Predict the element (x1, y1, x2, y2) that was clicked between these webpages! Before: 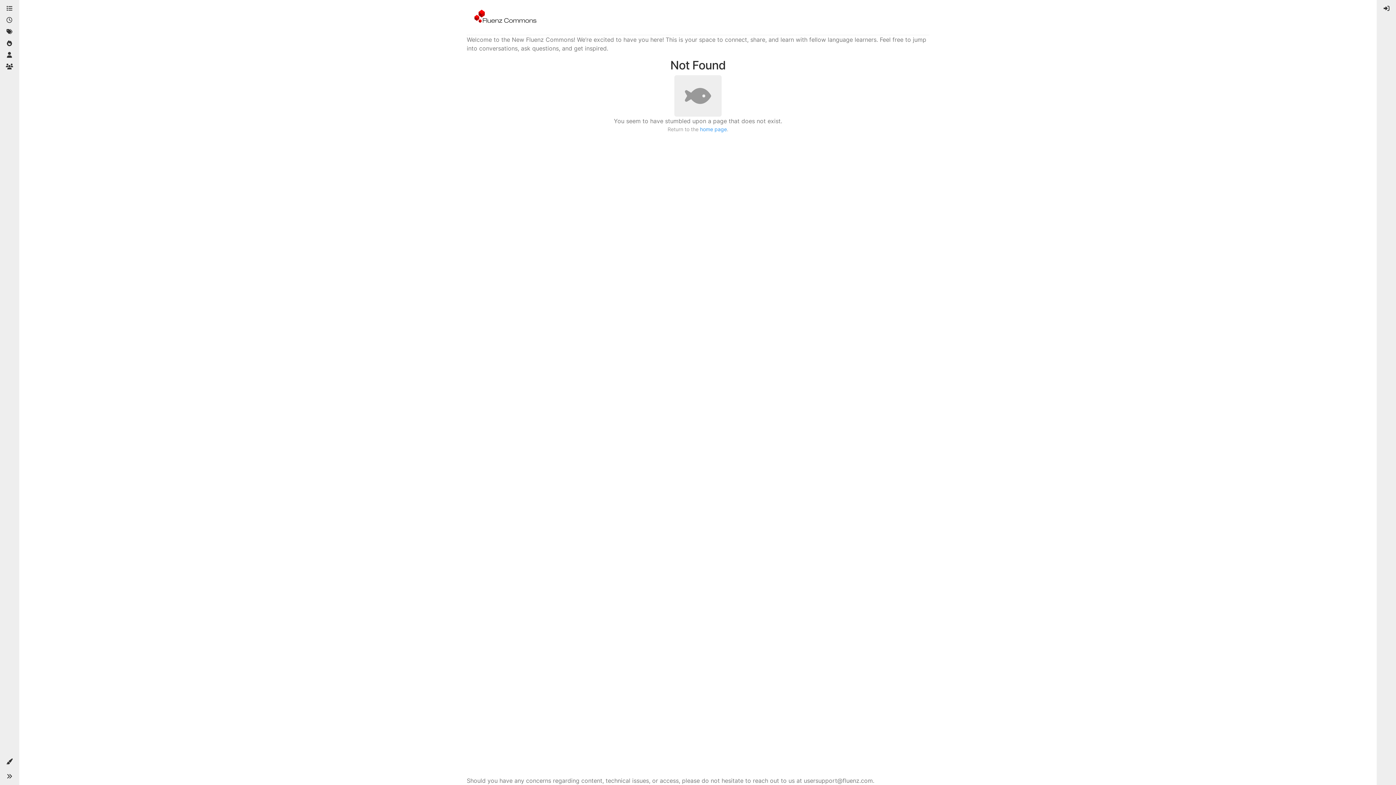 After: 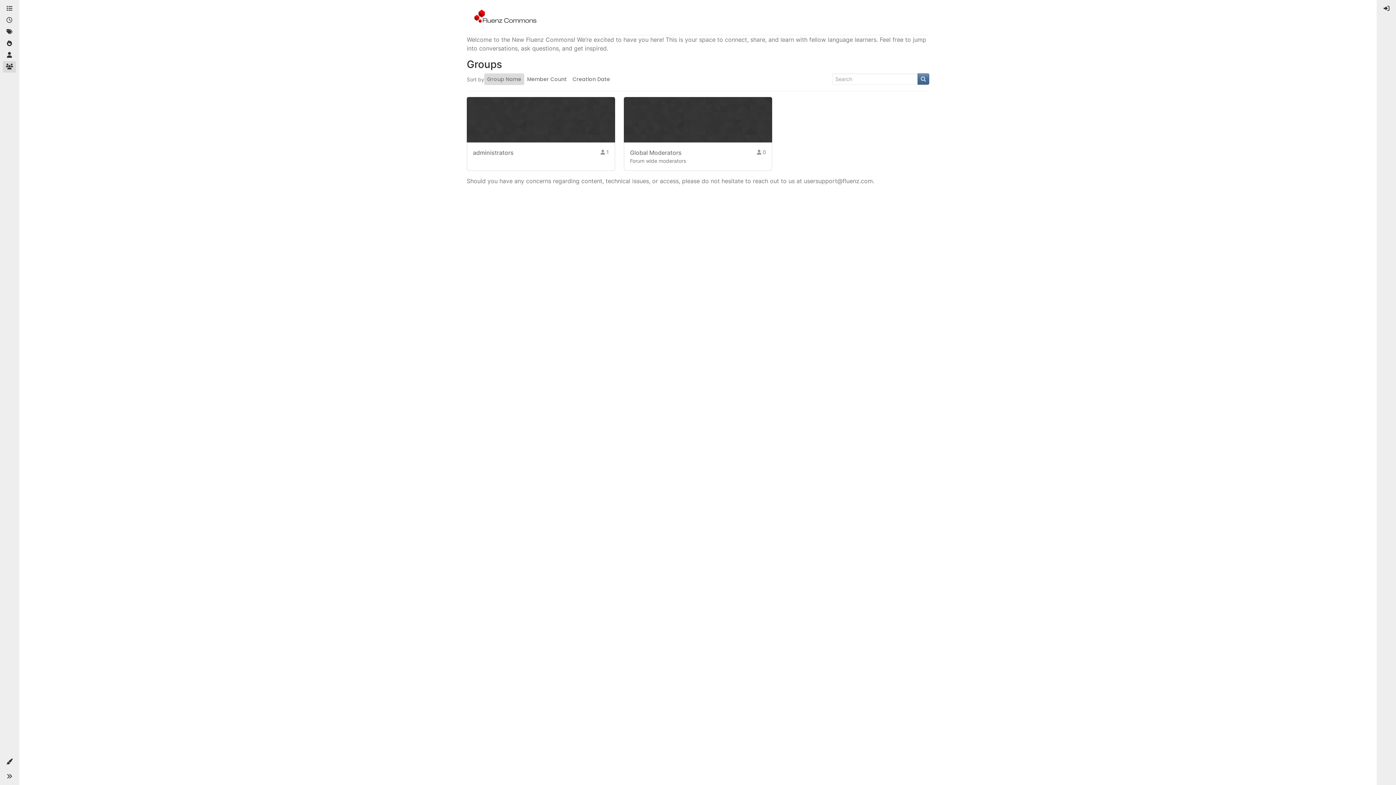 Action: label: Groups bbox: (2, 61, 16, 72)